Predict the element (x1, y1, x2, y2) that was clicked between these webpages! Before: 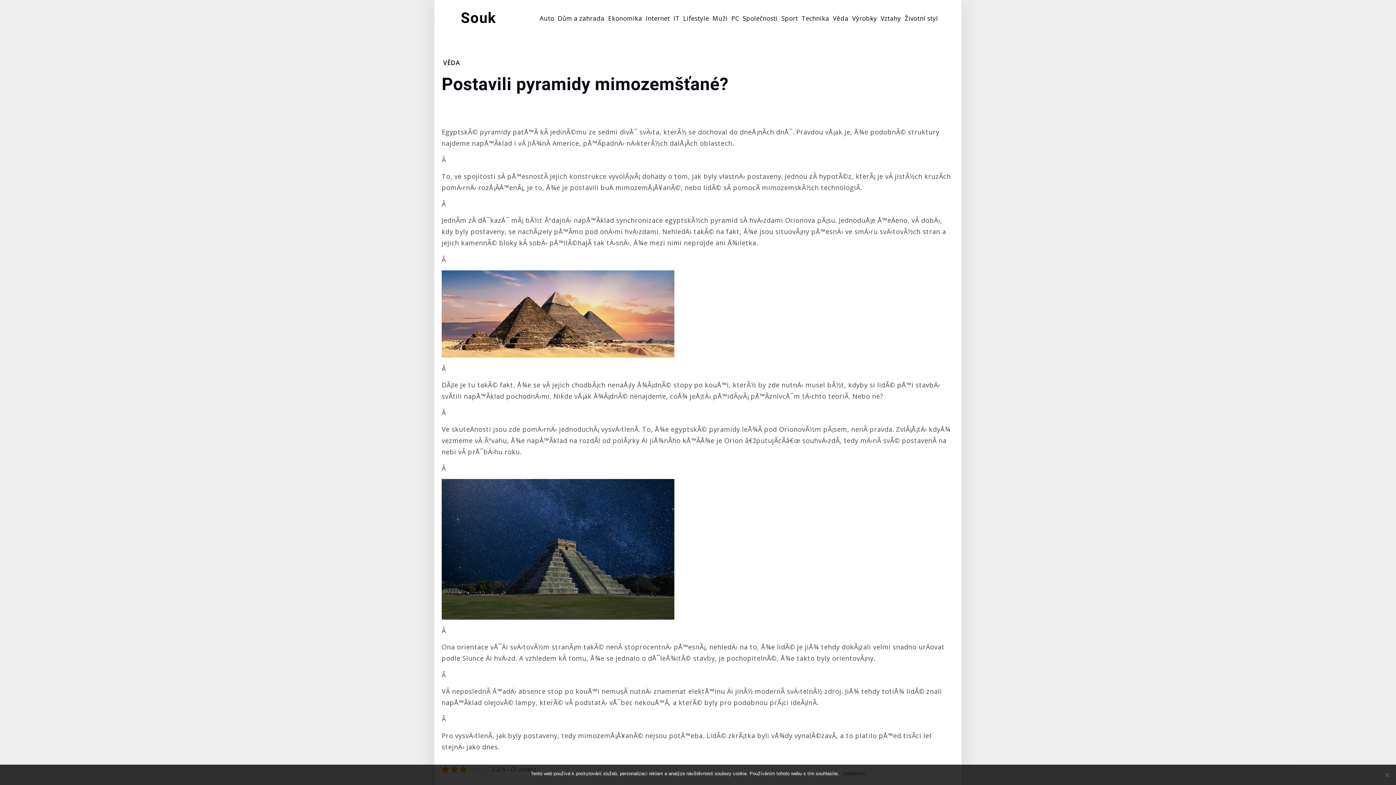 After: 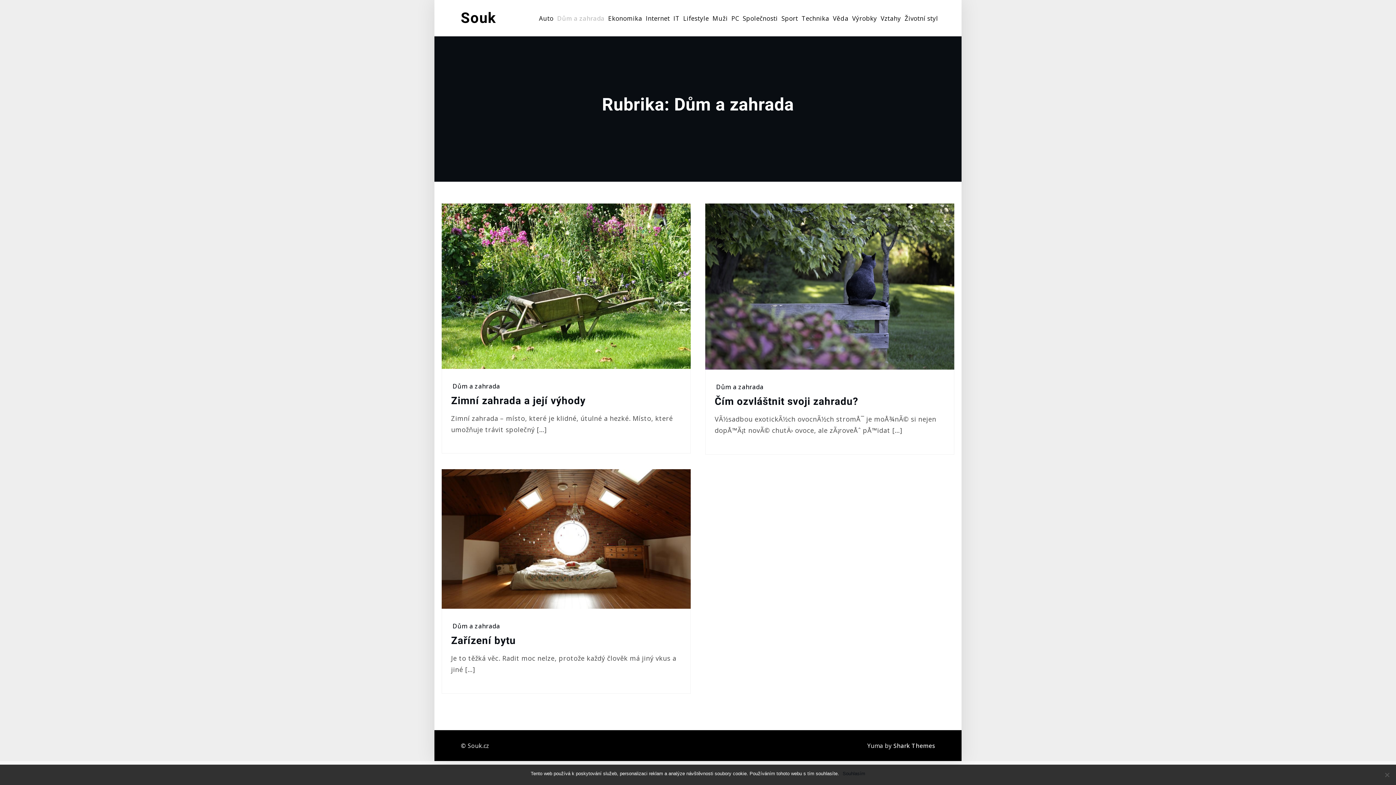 Action: label: Dům a zahrada bbox: (556, 5, 606, 31)